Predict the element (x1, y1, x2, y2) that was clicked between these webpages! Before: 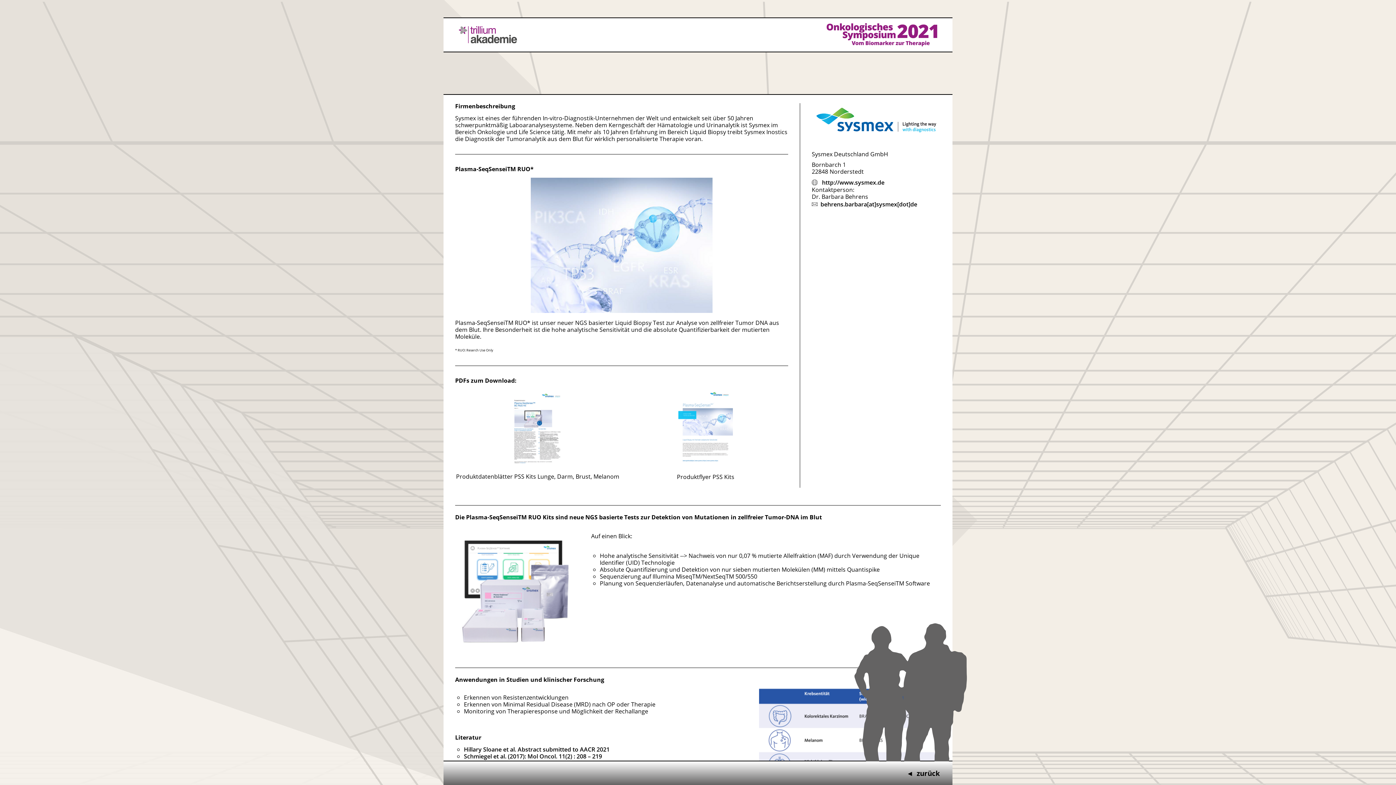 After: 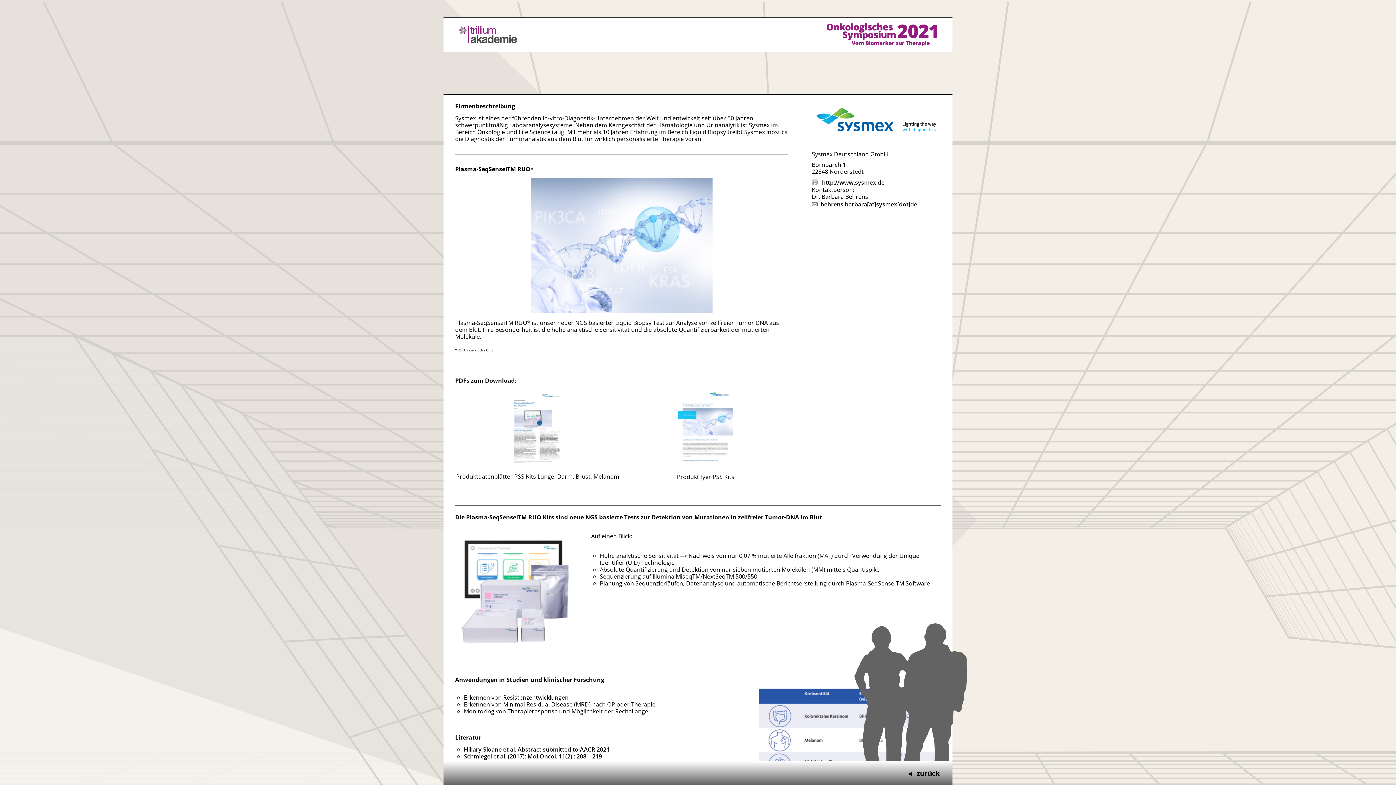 Action: bbox: (678, 460, 733, 468)